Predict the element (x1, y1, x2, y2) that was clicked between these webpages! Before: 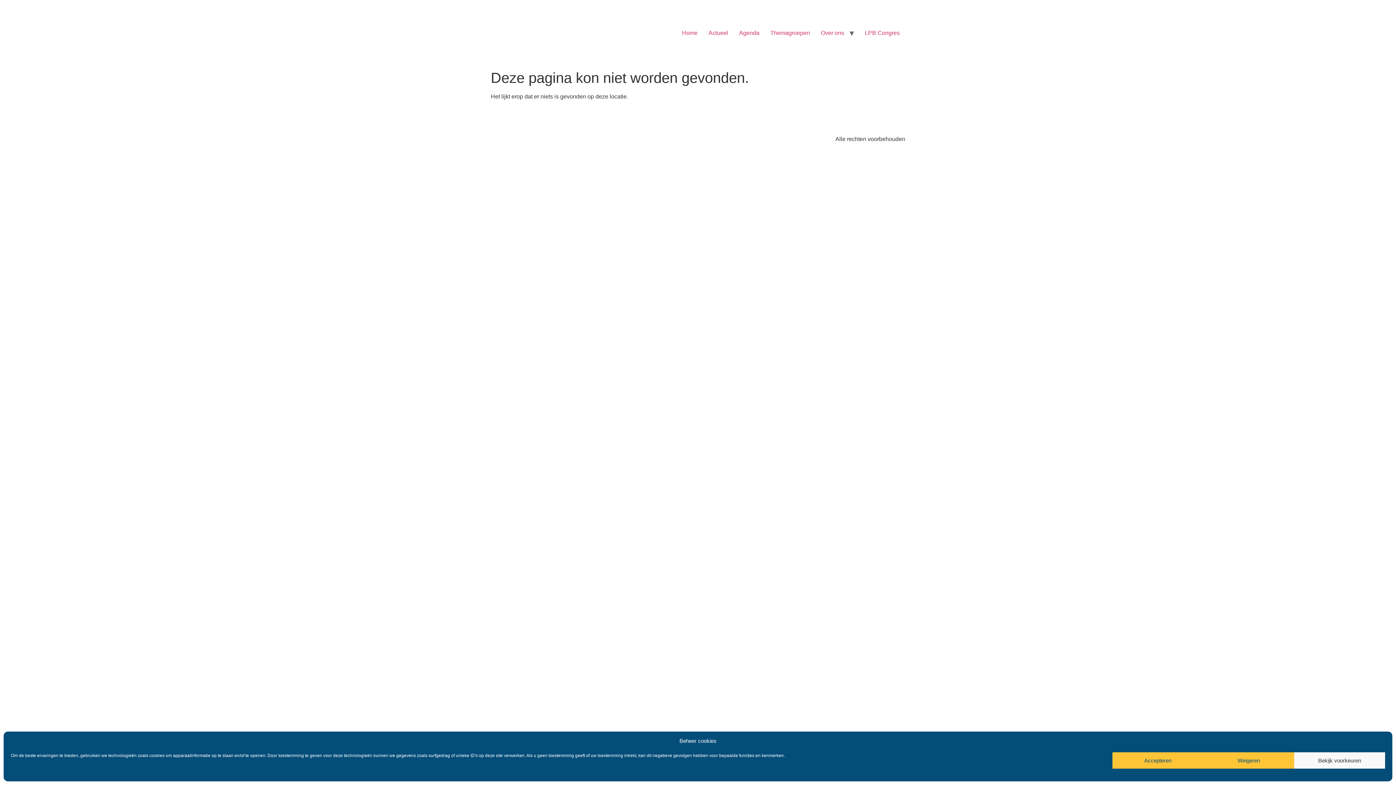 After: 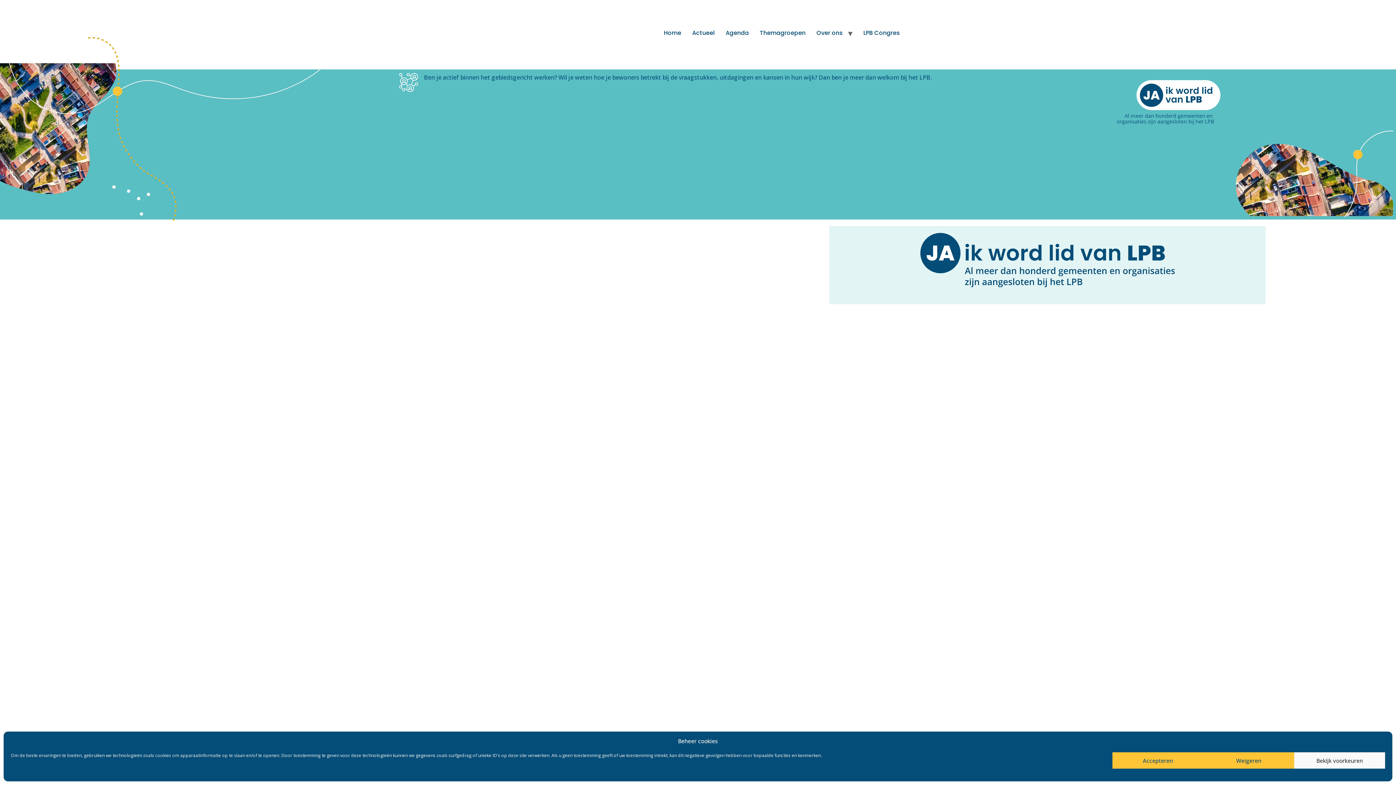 Action: bbox: (676, 25, 703, 40) label: Home